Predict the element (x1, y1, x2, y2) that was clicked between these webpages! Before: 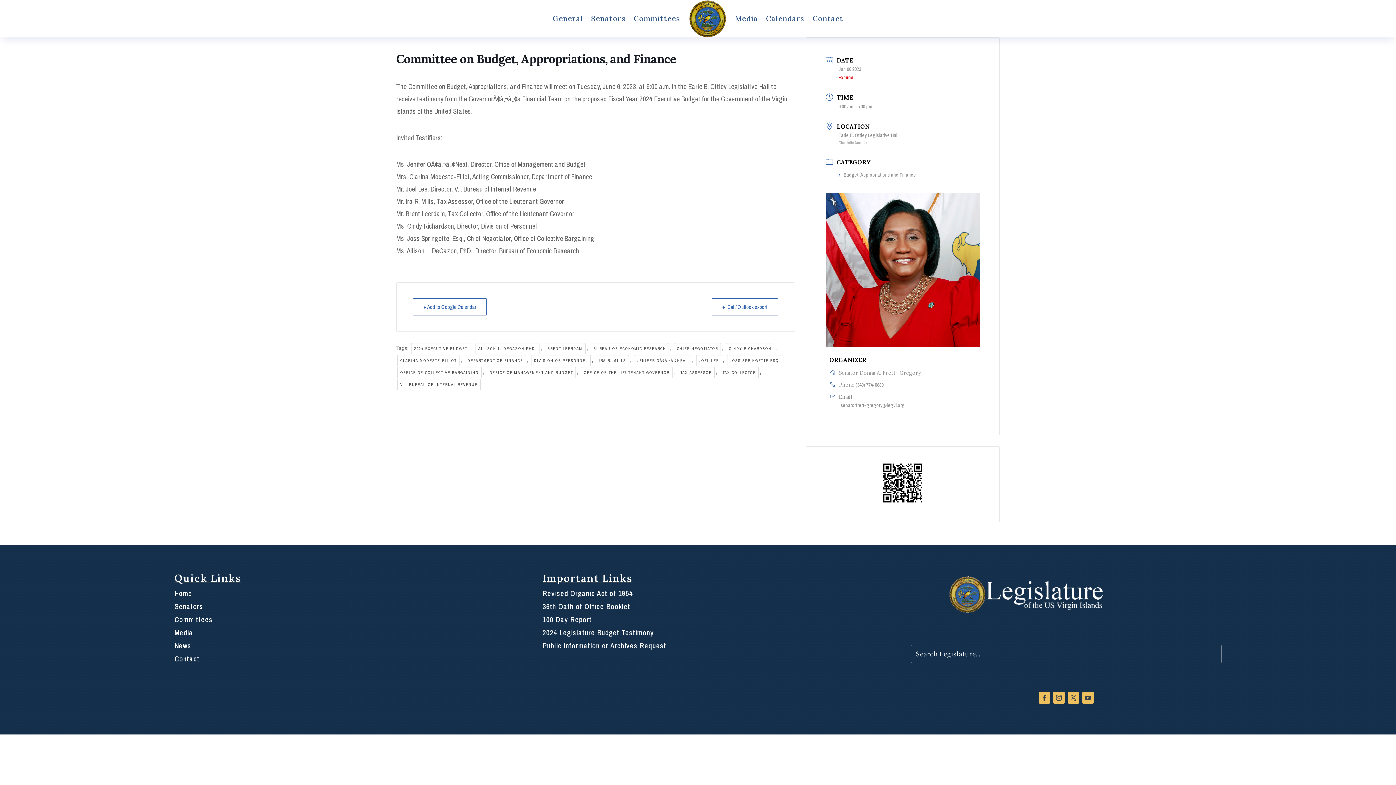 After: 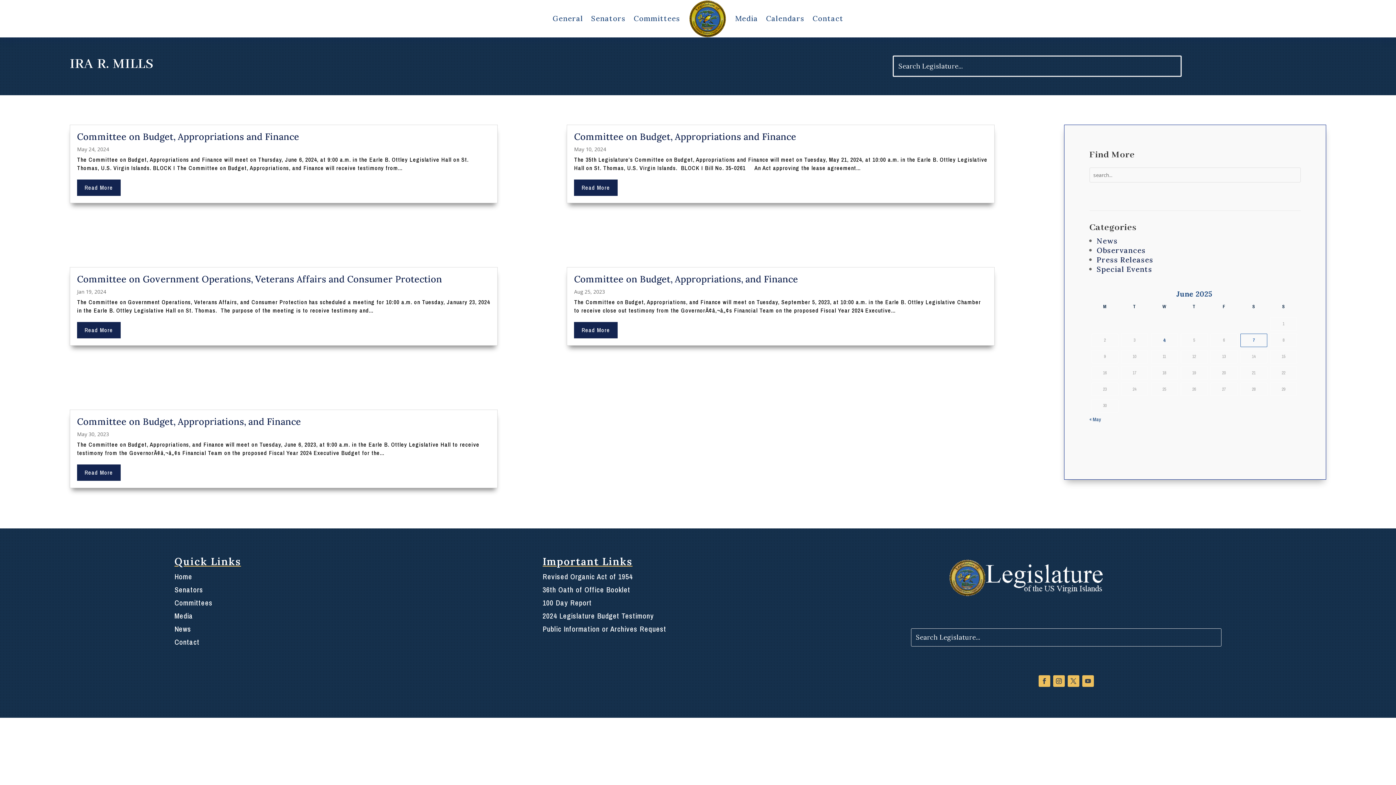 Action: label: IRA R. MILLS bbox: (596, 355, 629, 366)